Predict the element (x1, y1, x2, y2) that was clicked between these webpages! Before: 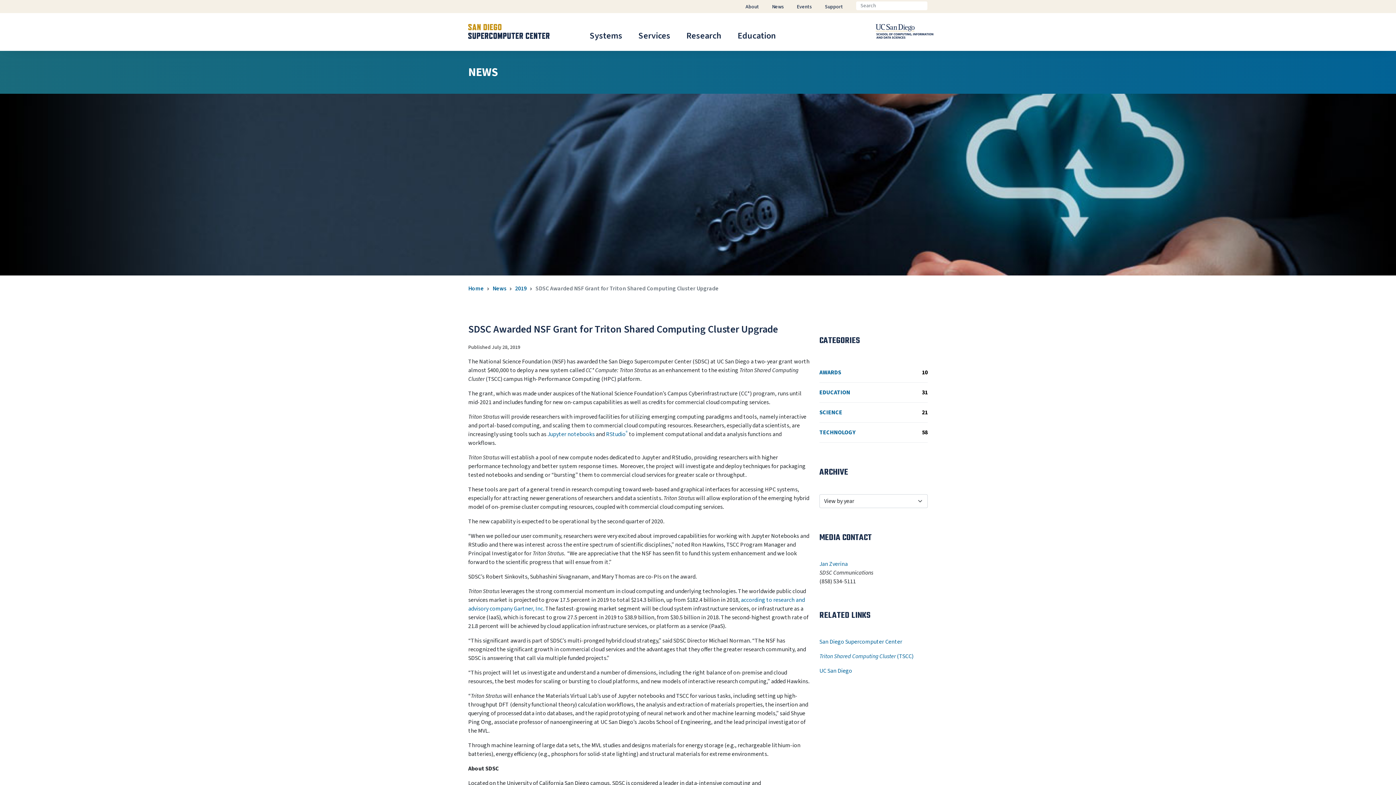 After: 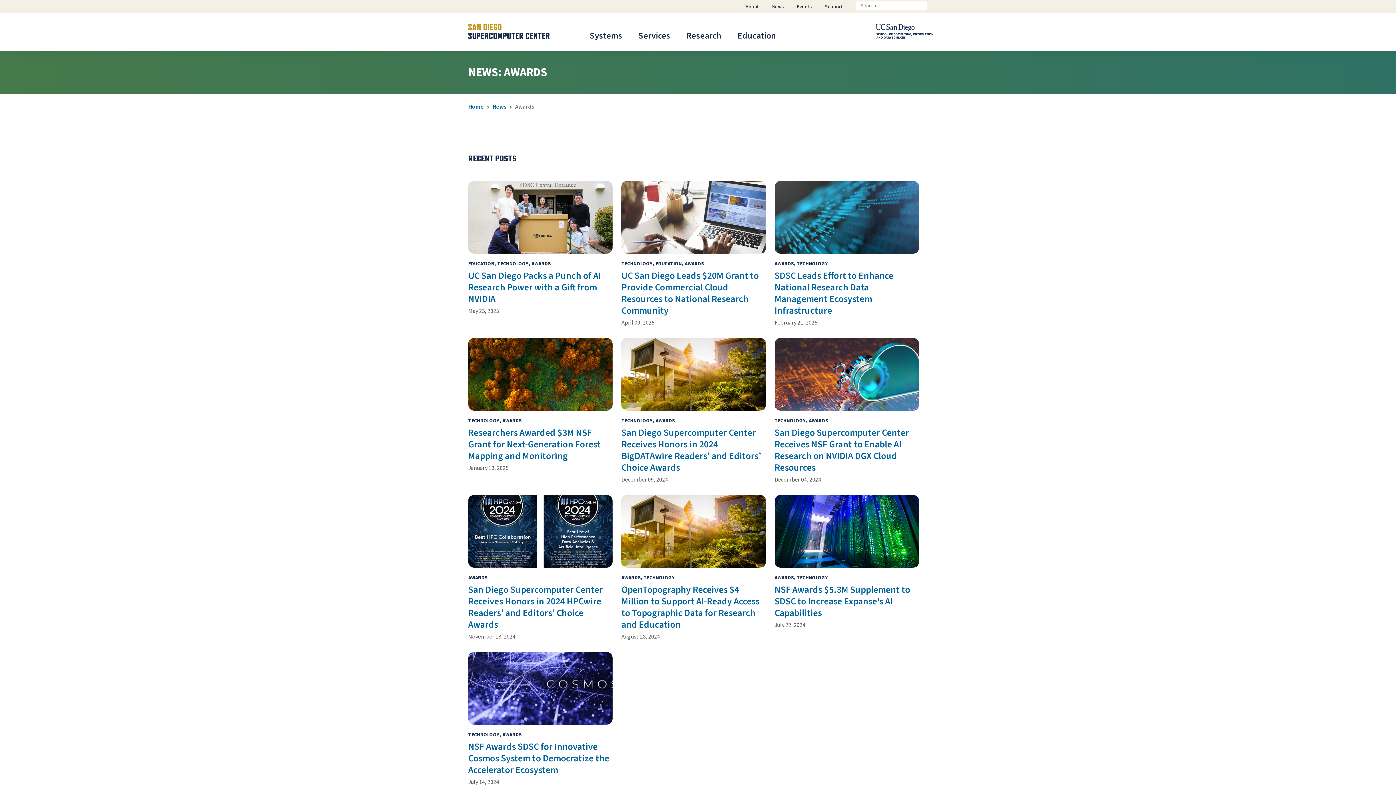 Action: bbox: (819, 368, 928, 377) label: AWARDS
10